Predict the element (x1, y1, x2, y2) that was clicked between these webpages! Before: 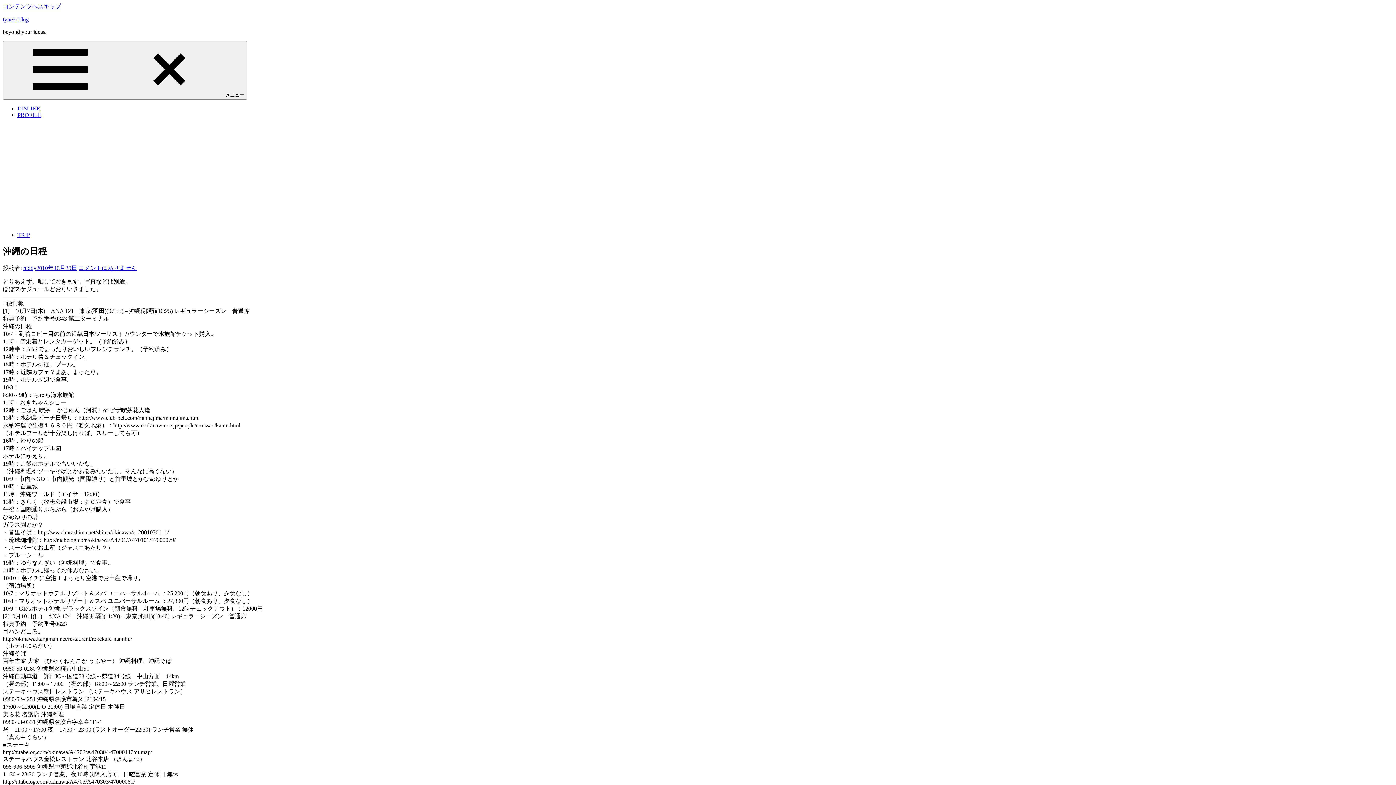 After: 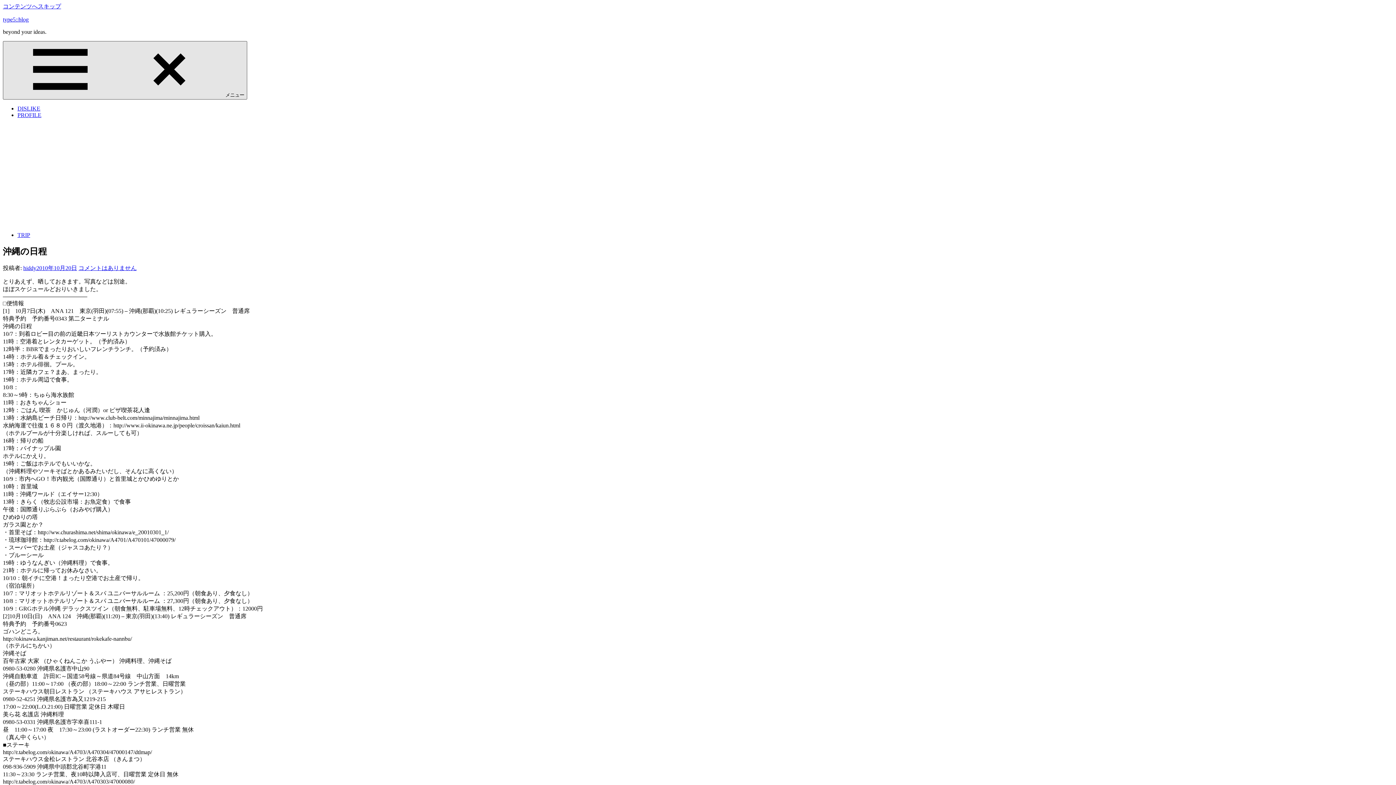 Action: bbox: (2, 41, 247, 99) label:  メニュー